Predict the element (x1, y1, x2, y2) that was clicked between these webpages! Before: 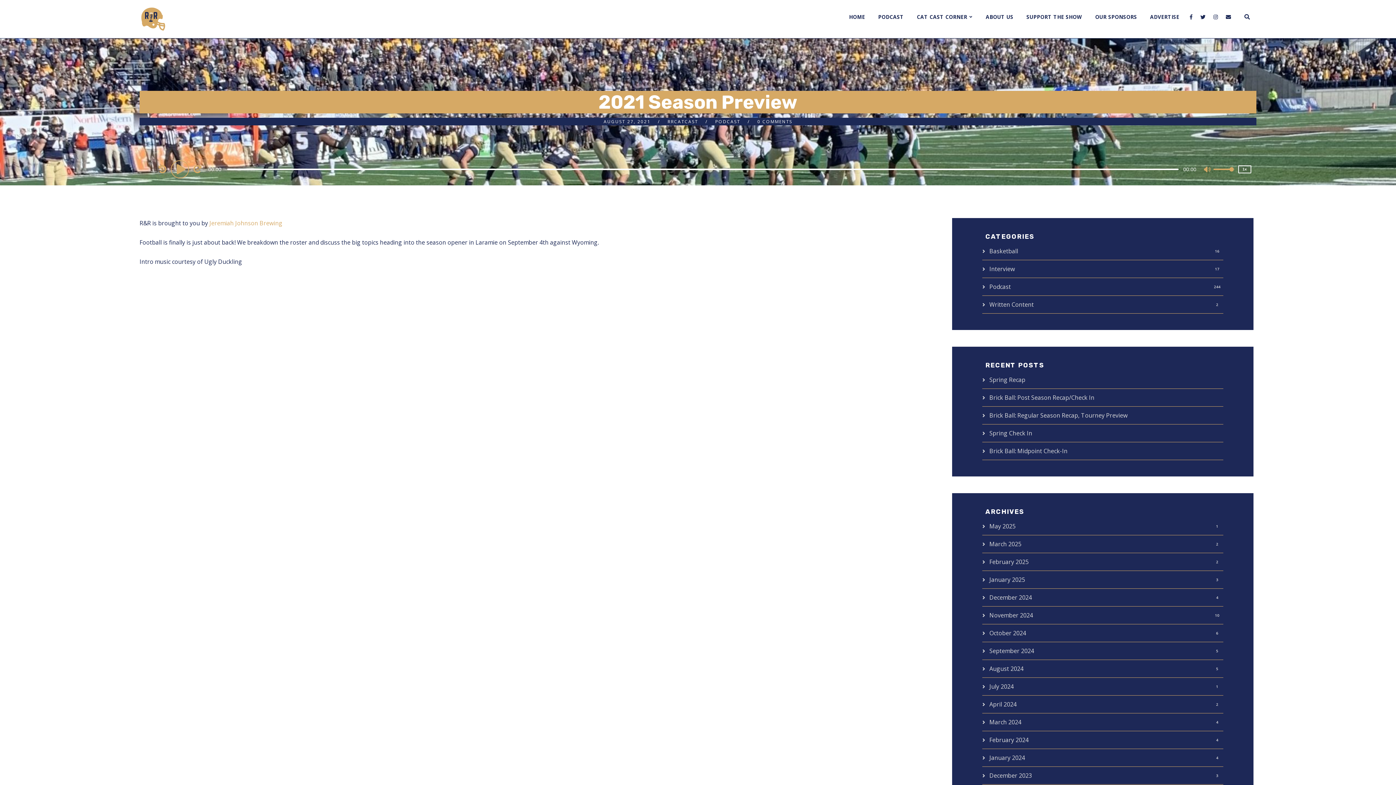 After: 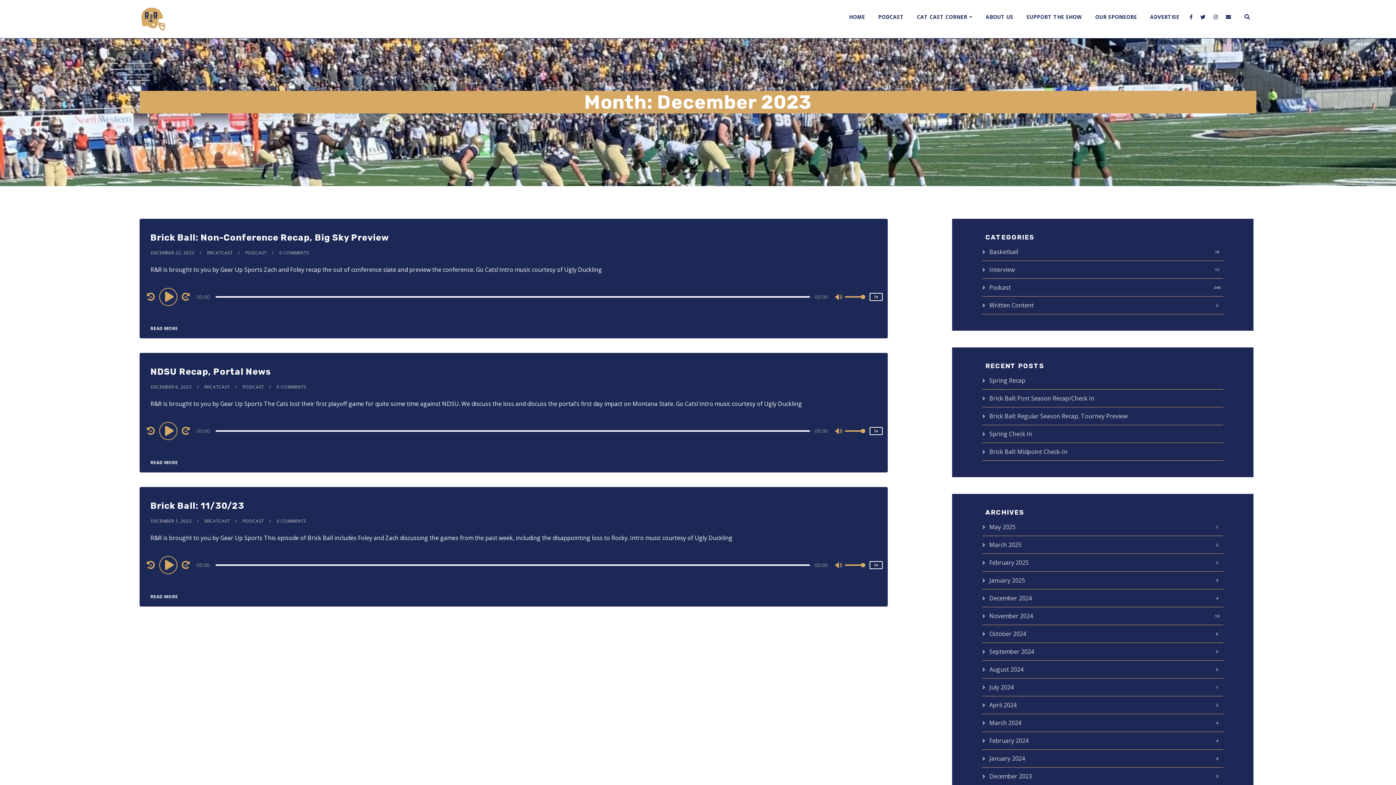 Action: bbox: (989, 772, 1032, 780) label: December 2023
3